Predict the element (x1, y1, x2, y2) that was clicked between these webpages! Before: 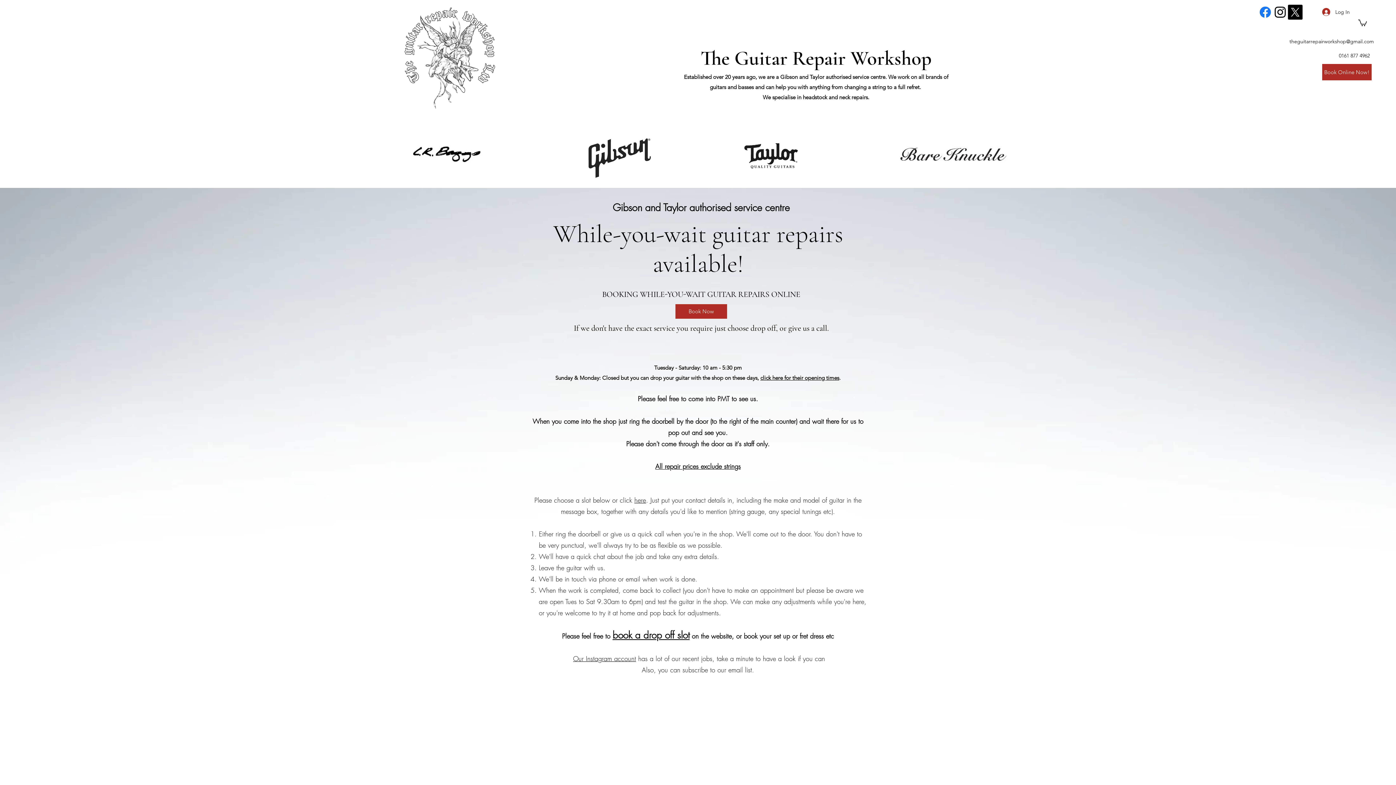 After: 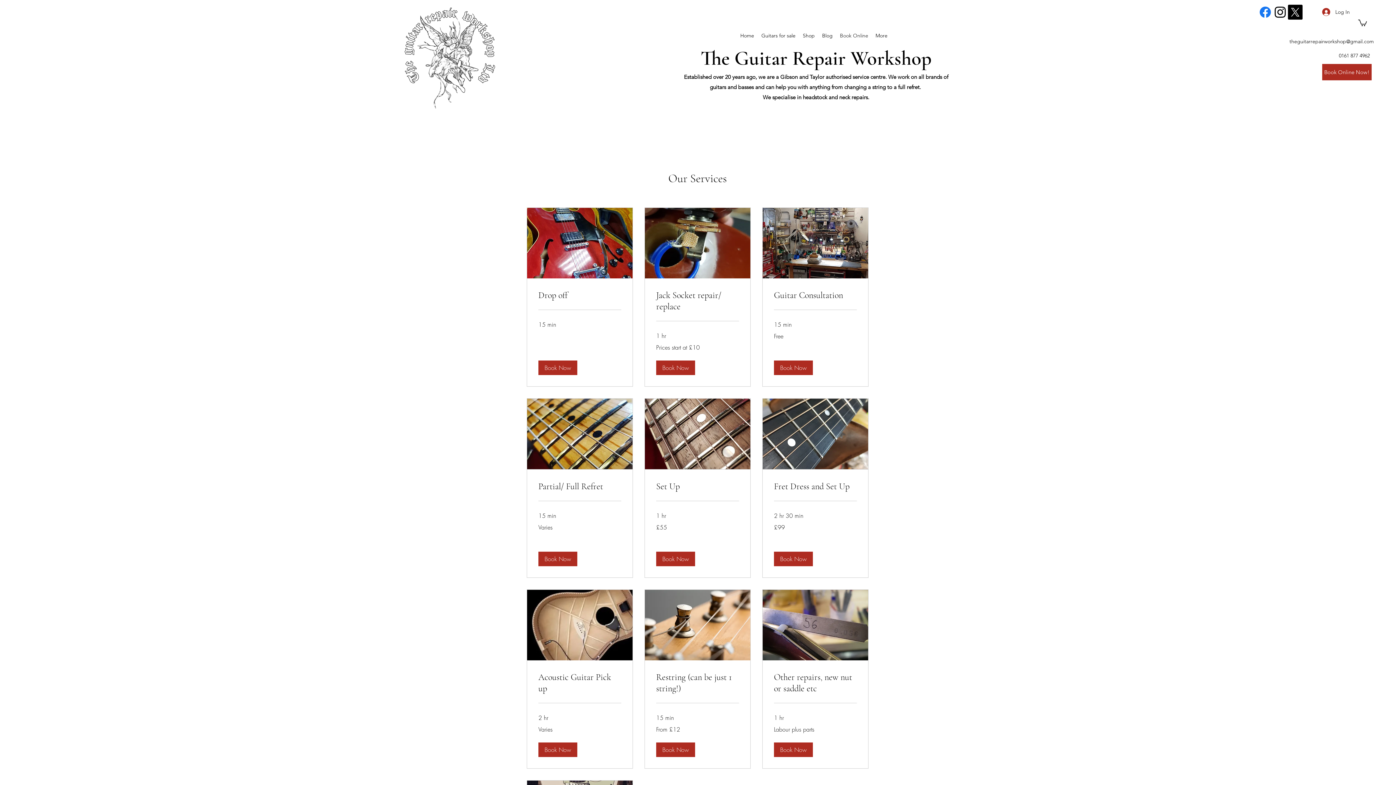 Action: label: Book Now bbox: (675, 304, 727, 318)